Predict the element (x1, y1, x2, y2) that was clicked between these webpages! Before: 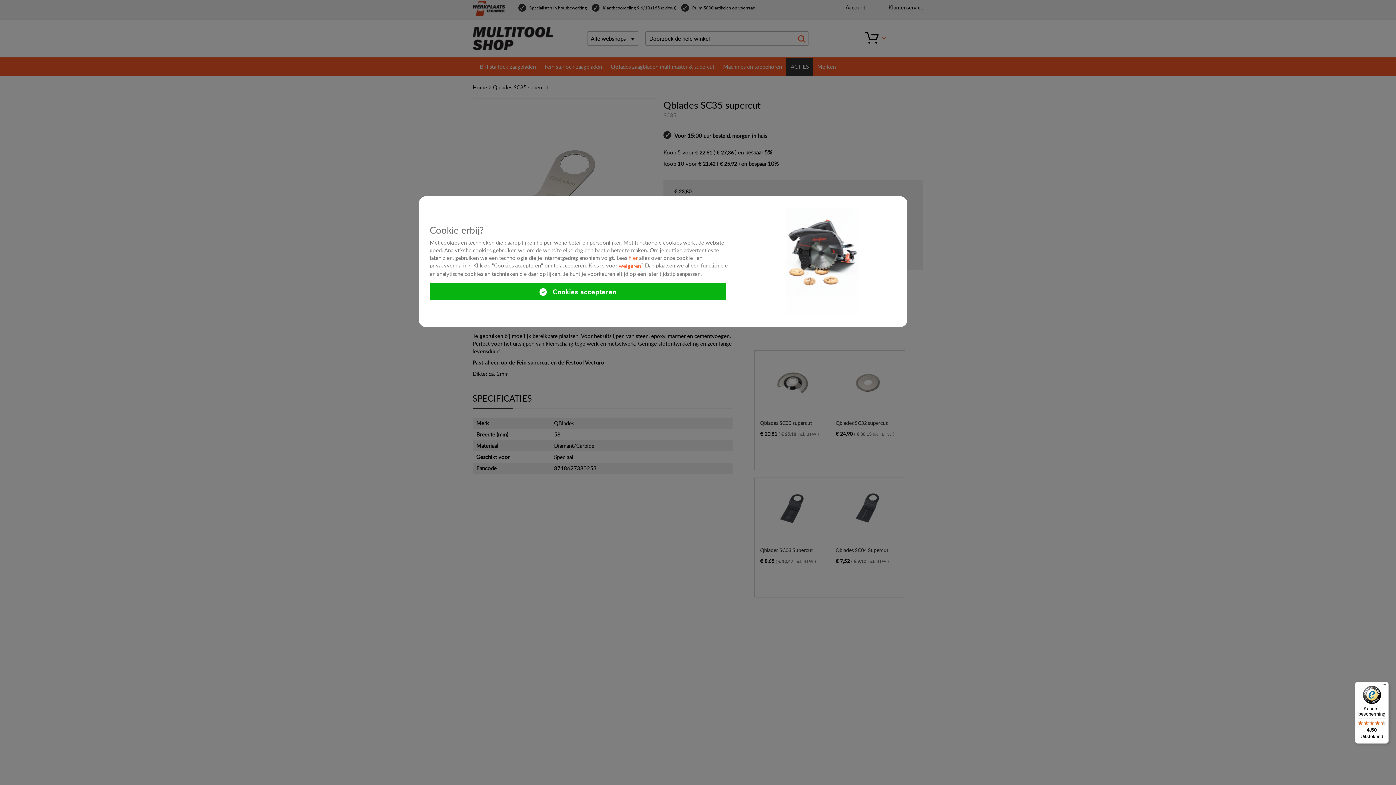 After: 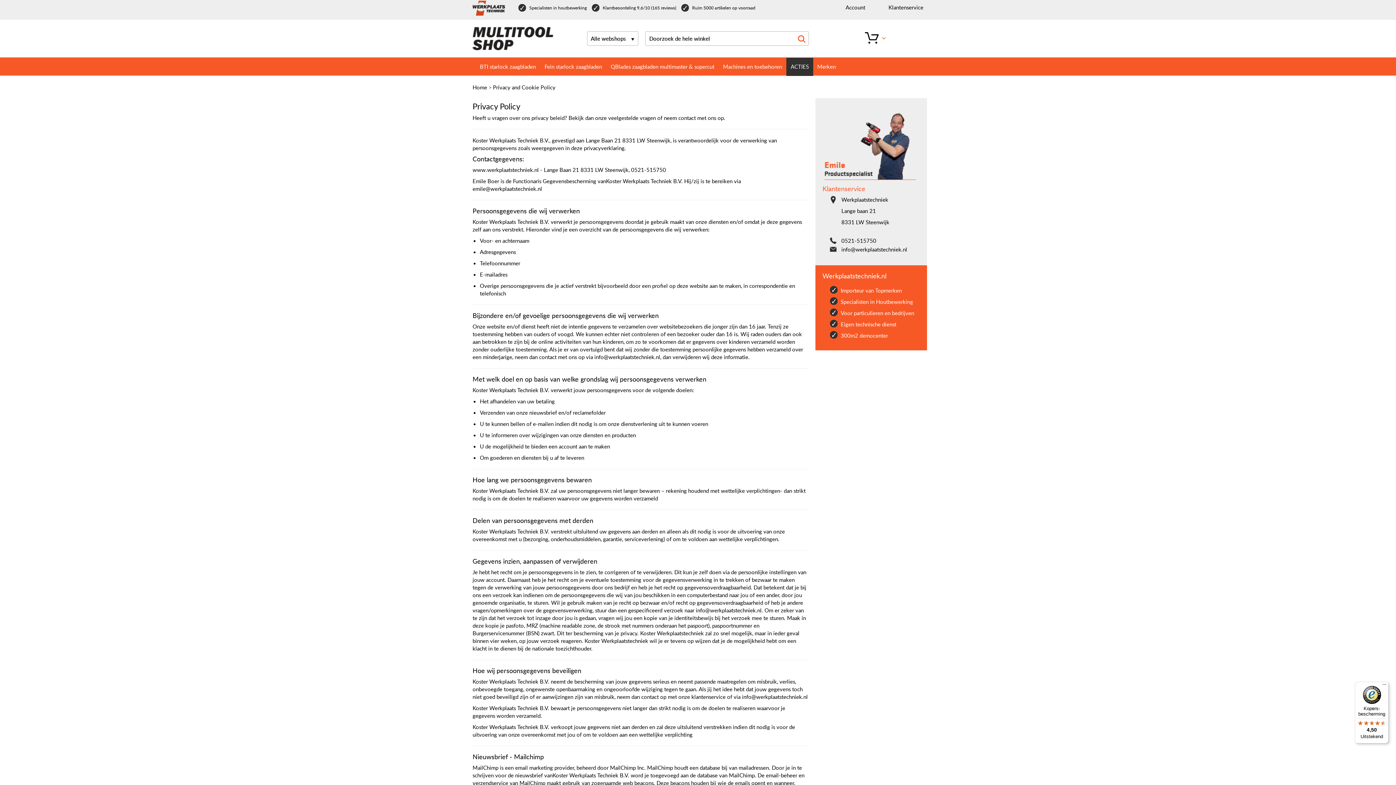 Action: bbox: (628, 254, 637, 261) label: hier